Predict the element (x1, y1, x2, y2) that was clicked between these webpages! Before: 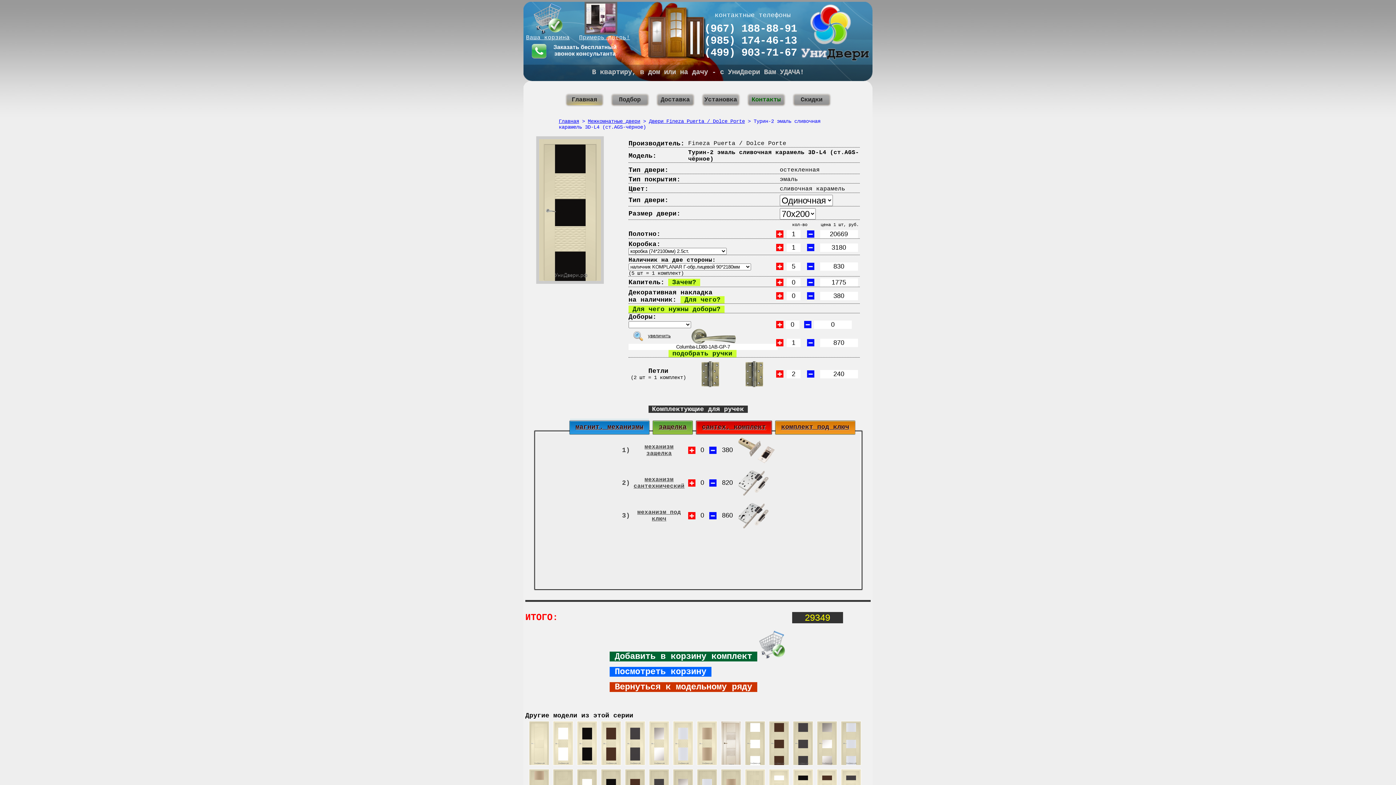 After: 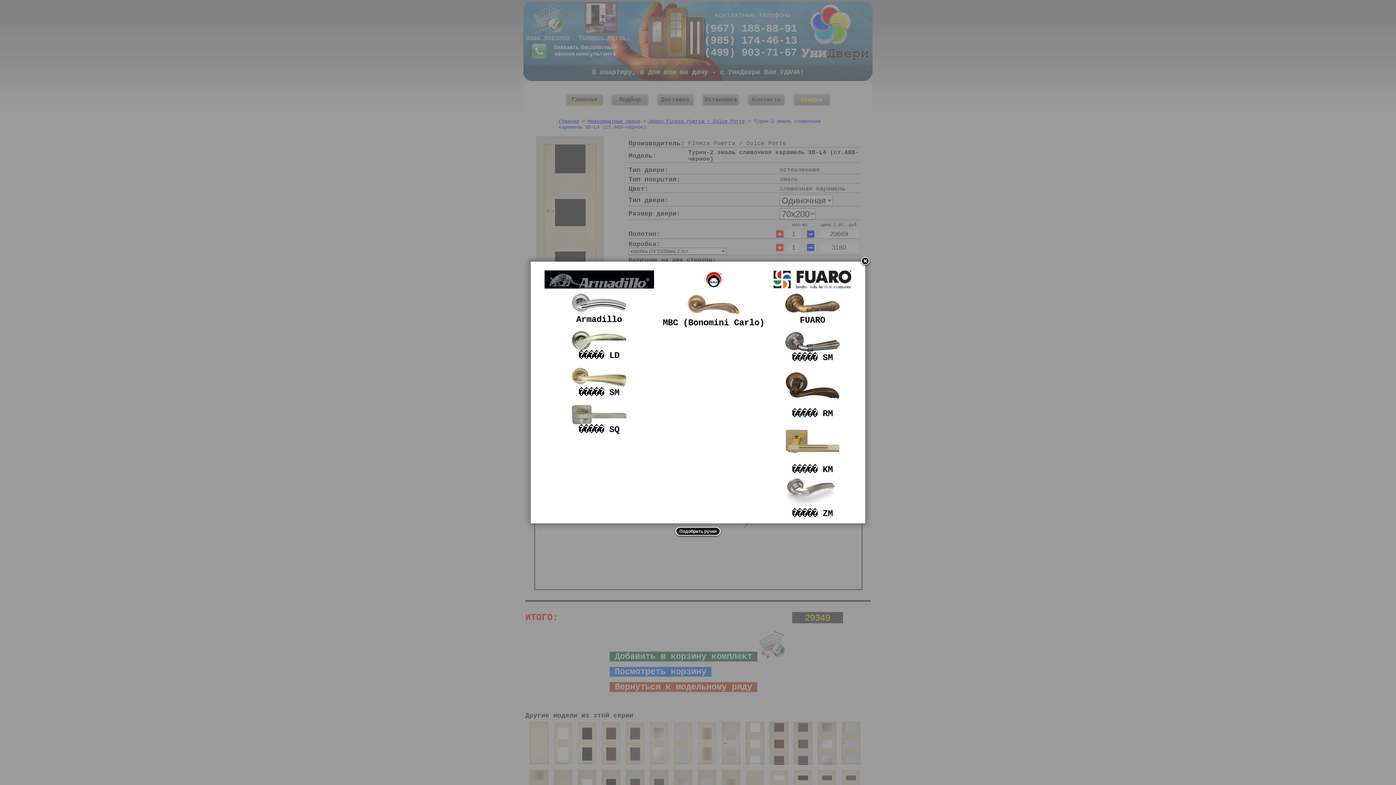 Action: label:  подобрать ручки  bbox: (668, 350, 736, 357)